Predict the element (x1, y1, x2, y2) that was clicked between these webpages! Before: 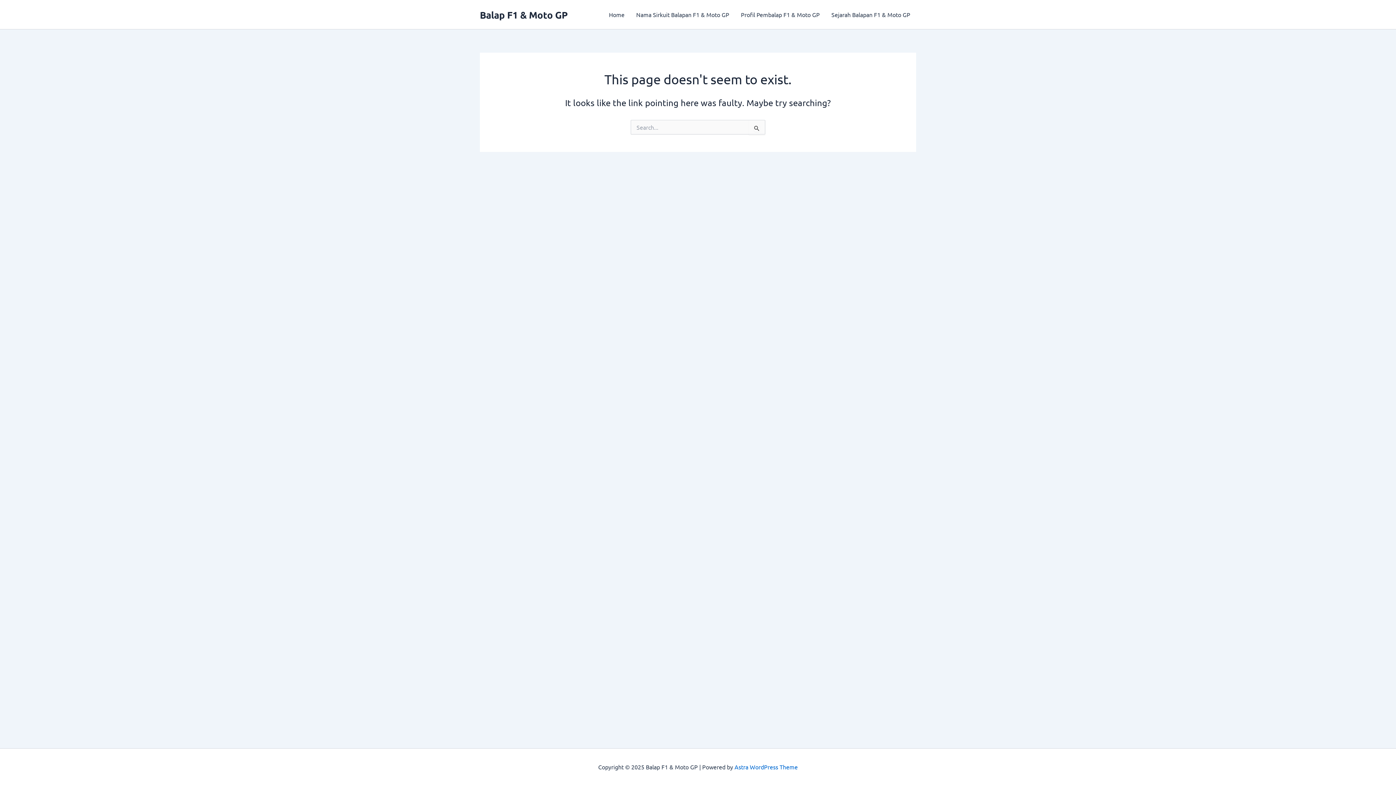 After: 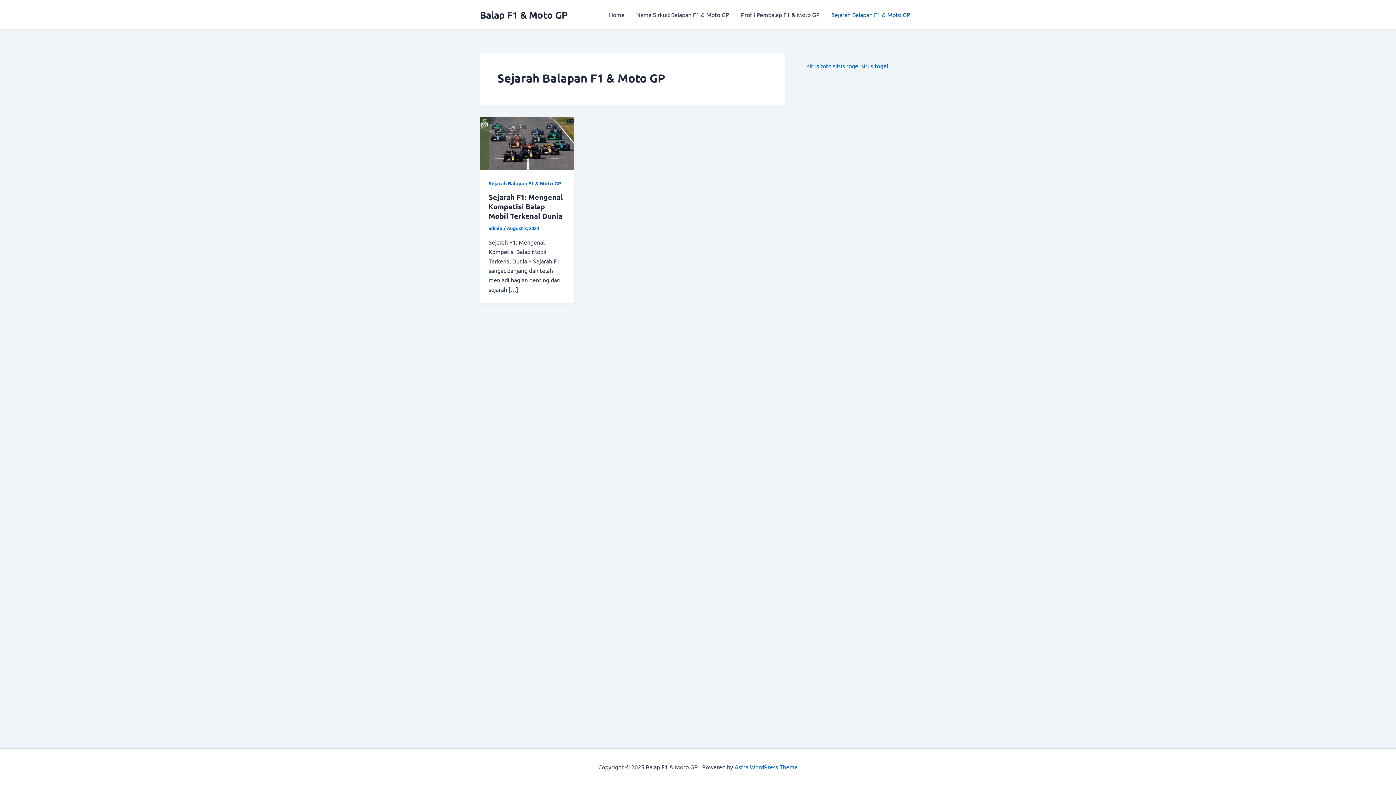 Action: label: Sejarah Balapan F1 & Moto GP bbox: (825, 0, 916, 29)